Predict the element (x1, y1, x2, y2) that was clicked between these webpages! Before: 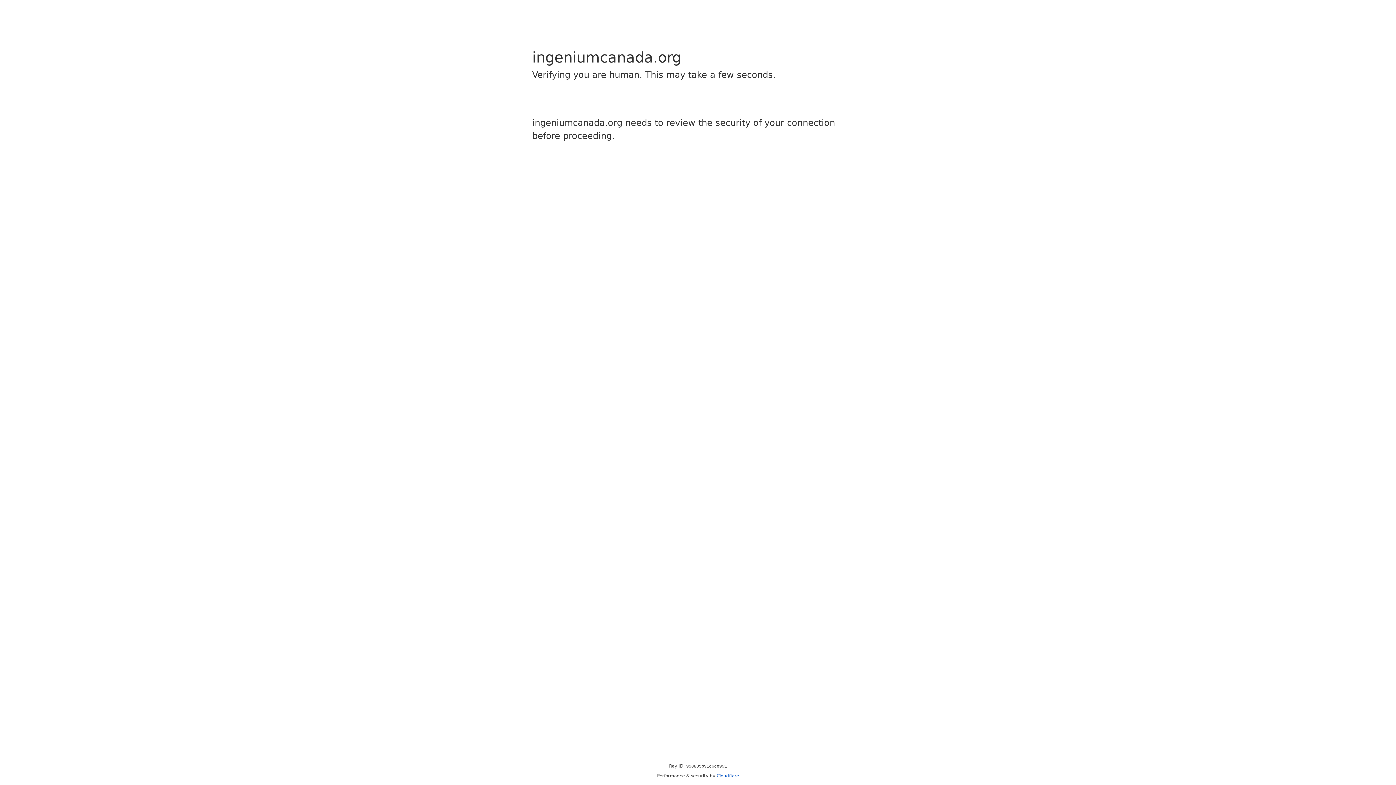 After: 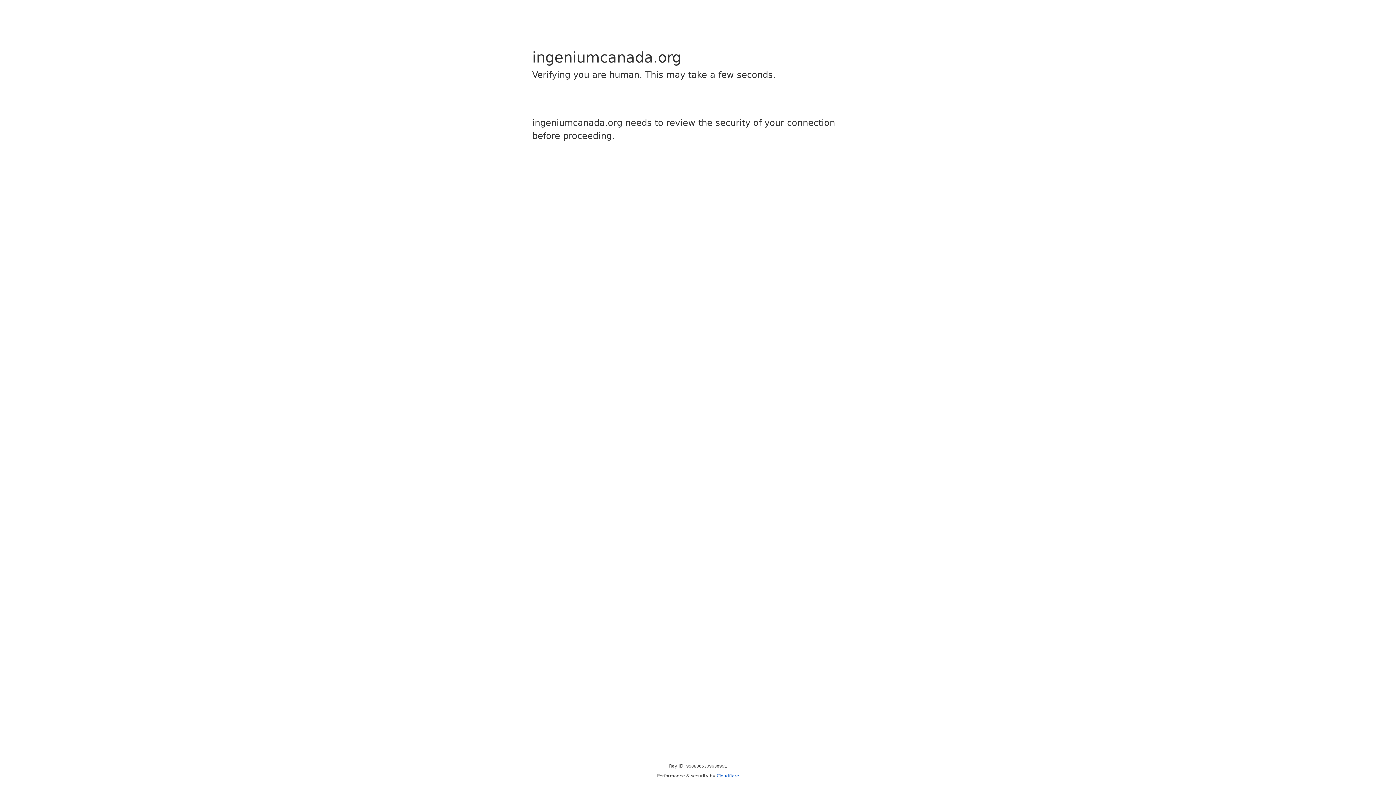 Action: bbox: (716, 773, 739, 778) label: Cloudflare